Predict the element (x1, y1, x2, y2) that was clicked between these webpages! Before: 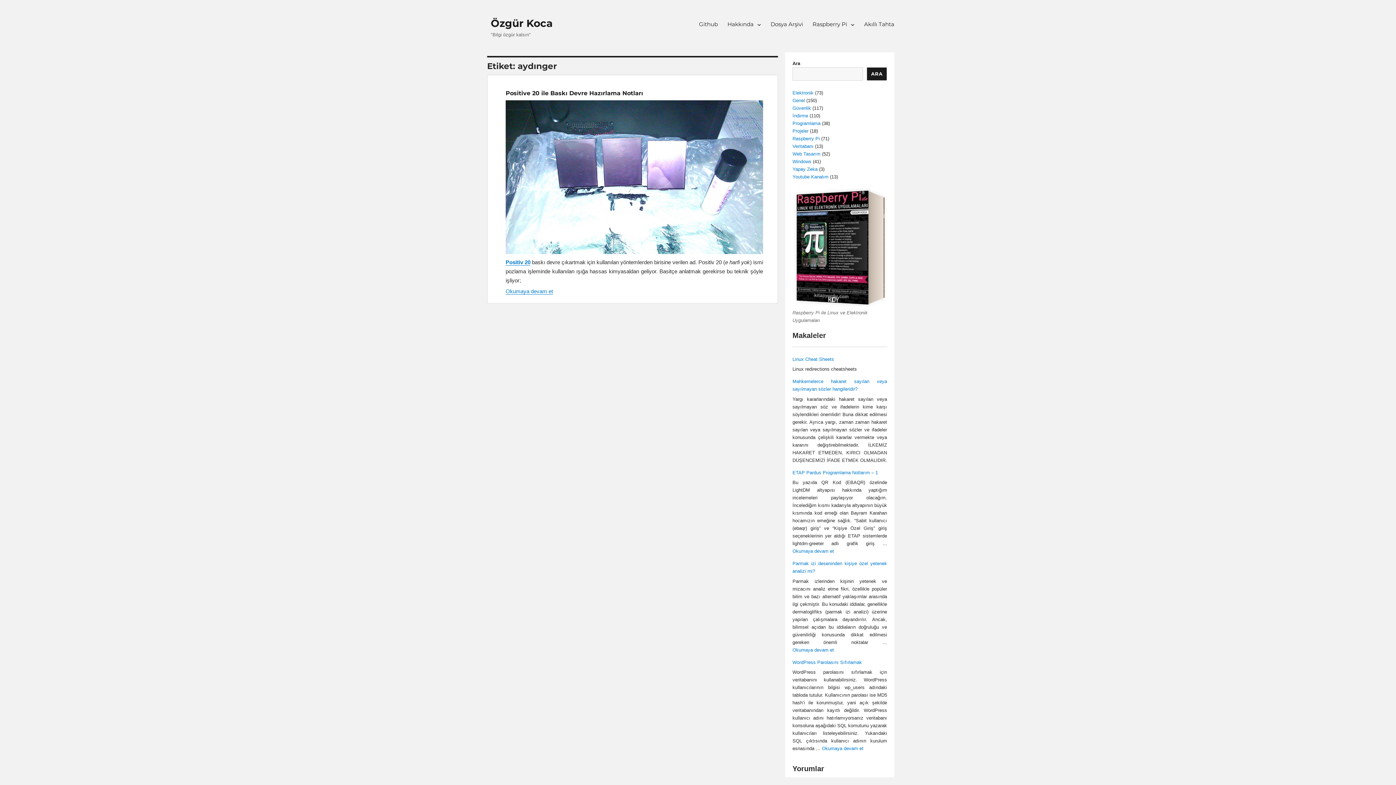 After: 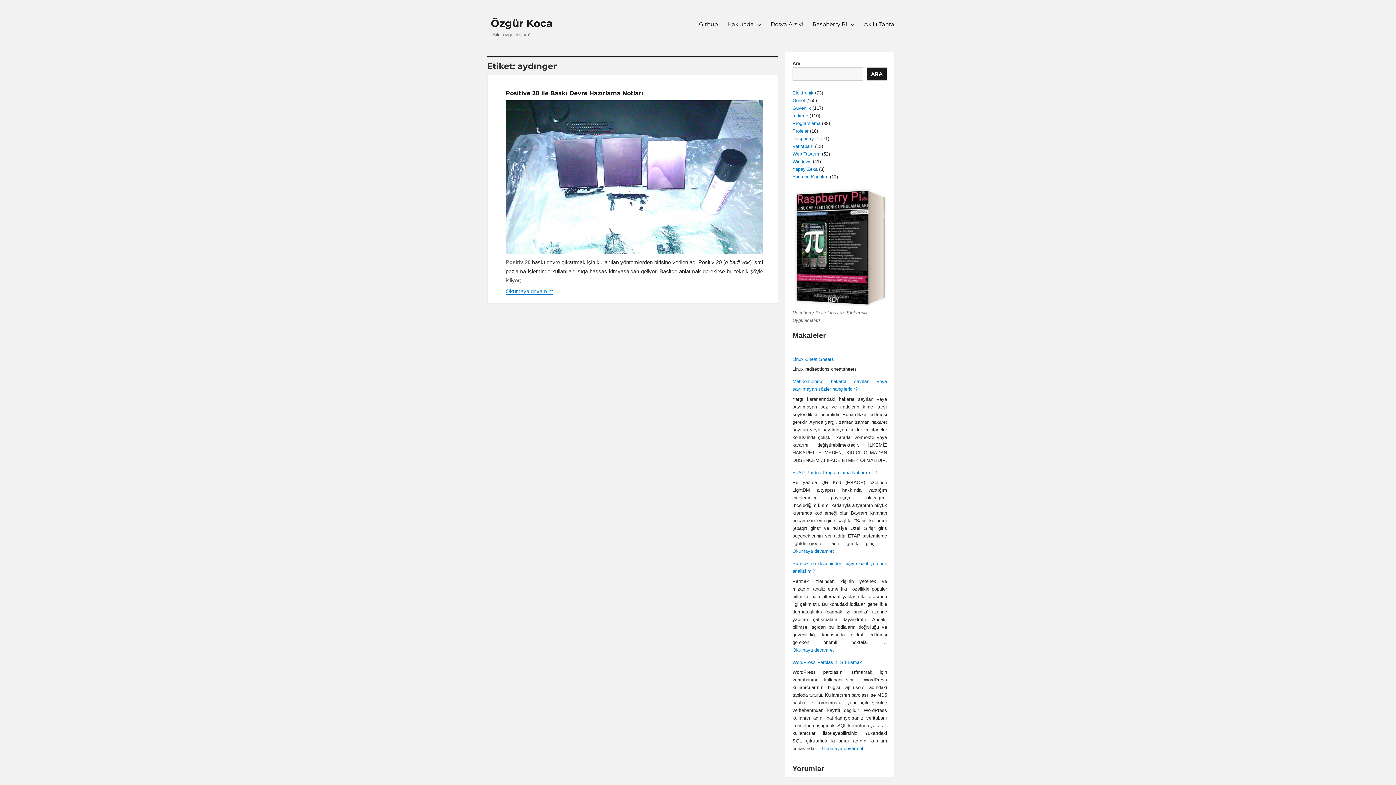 Action: bbox: (505, 259, 530, 265) label: Positiv 20